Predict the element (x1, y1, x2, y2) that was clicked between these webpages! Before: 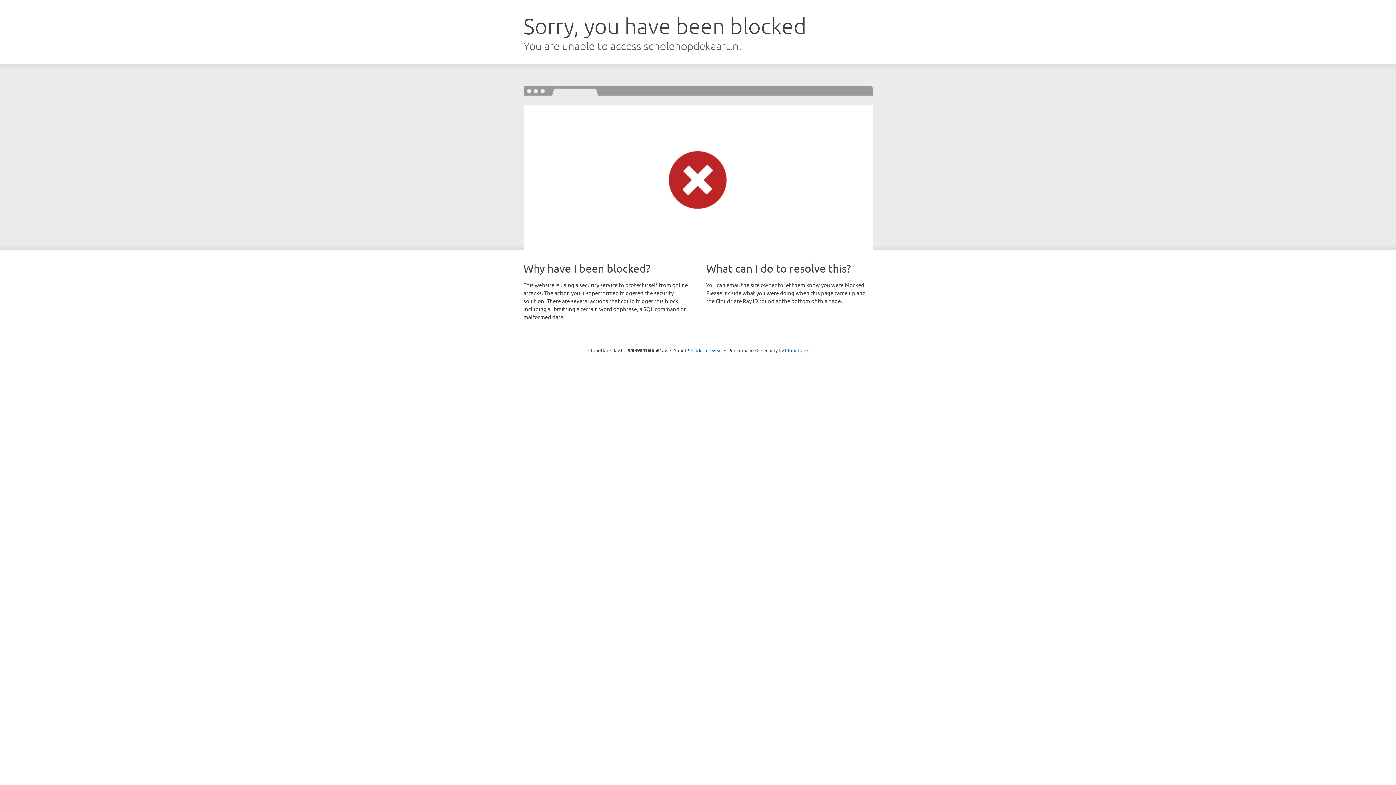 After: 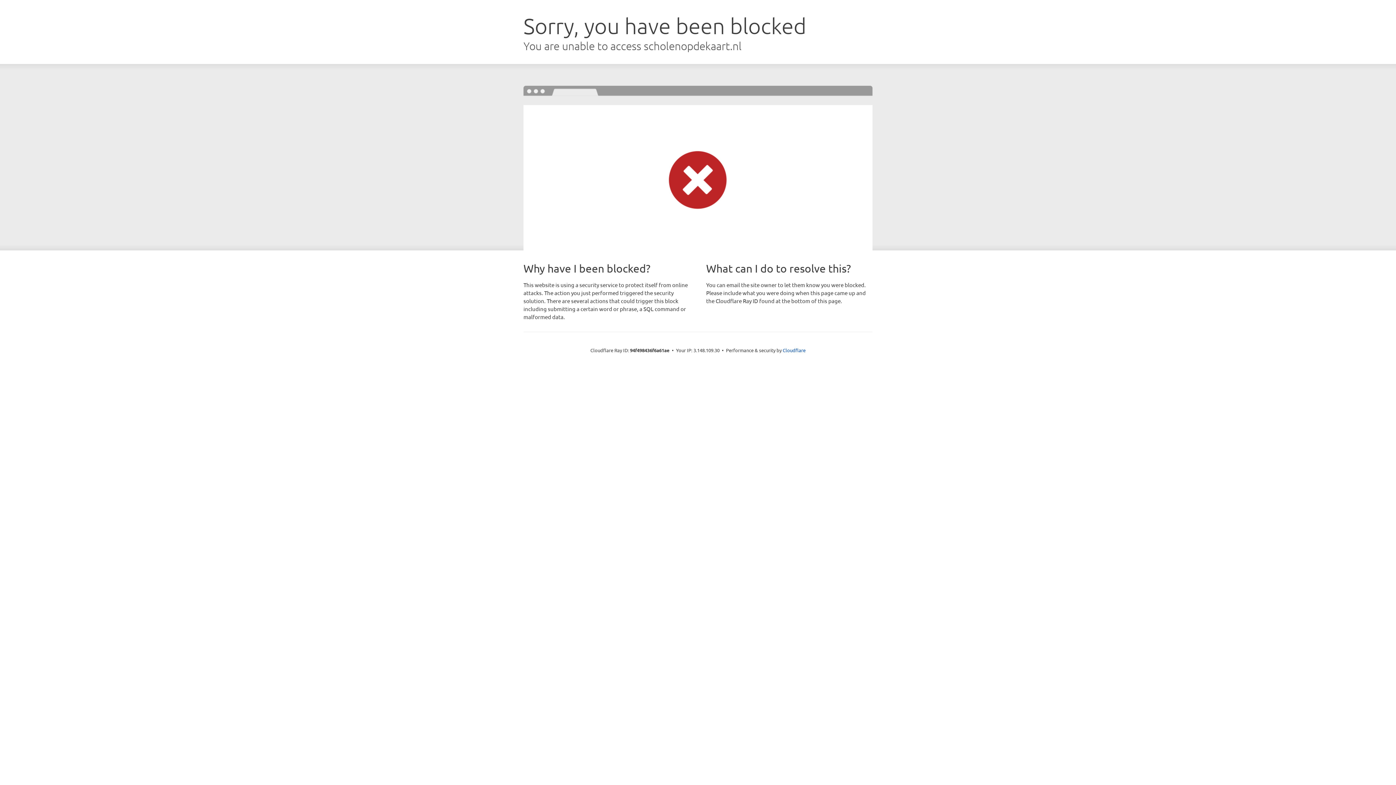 Action: label: Click to reveal bbox: (691, 346, 722, 353)